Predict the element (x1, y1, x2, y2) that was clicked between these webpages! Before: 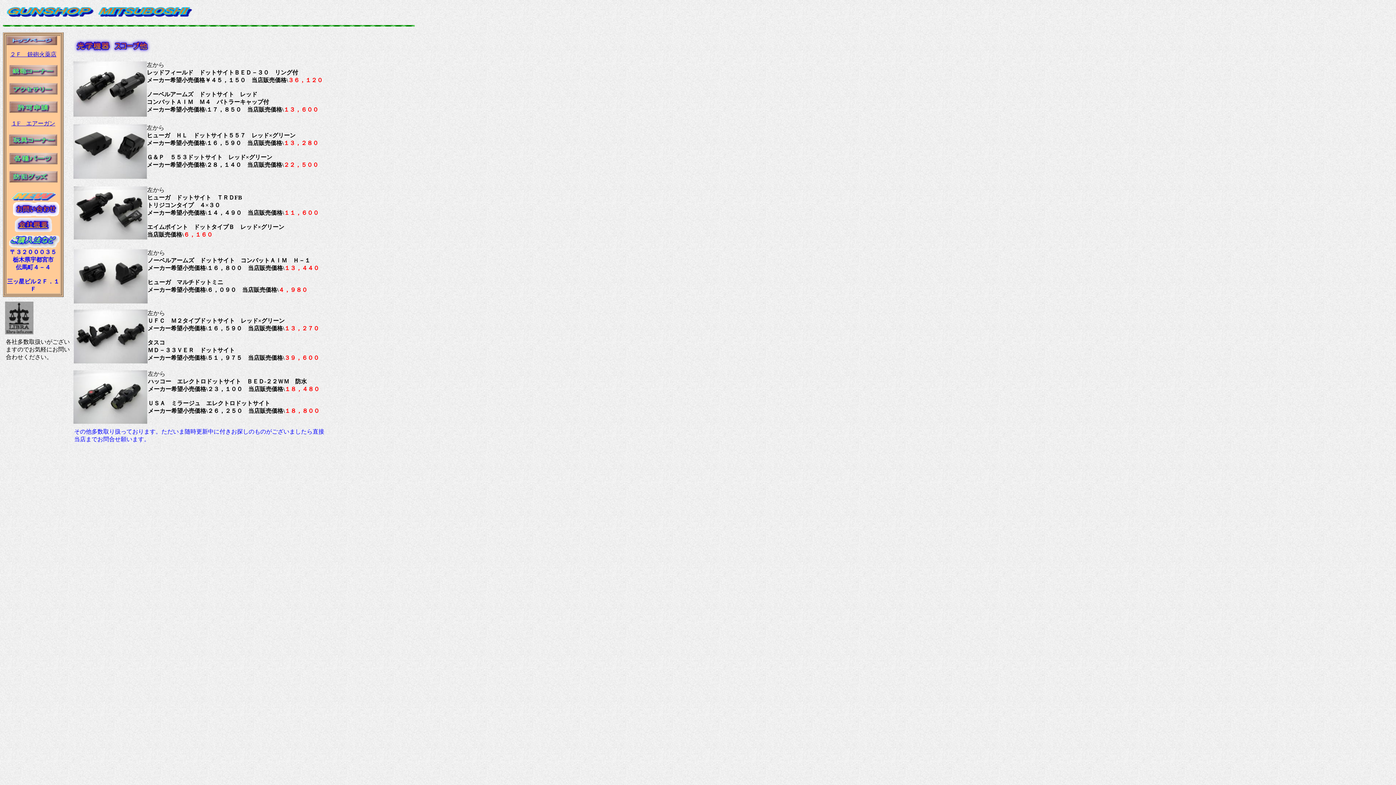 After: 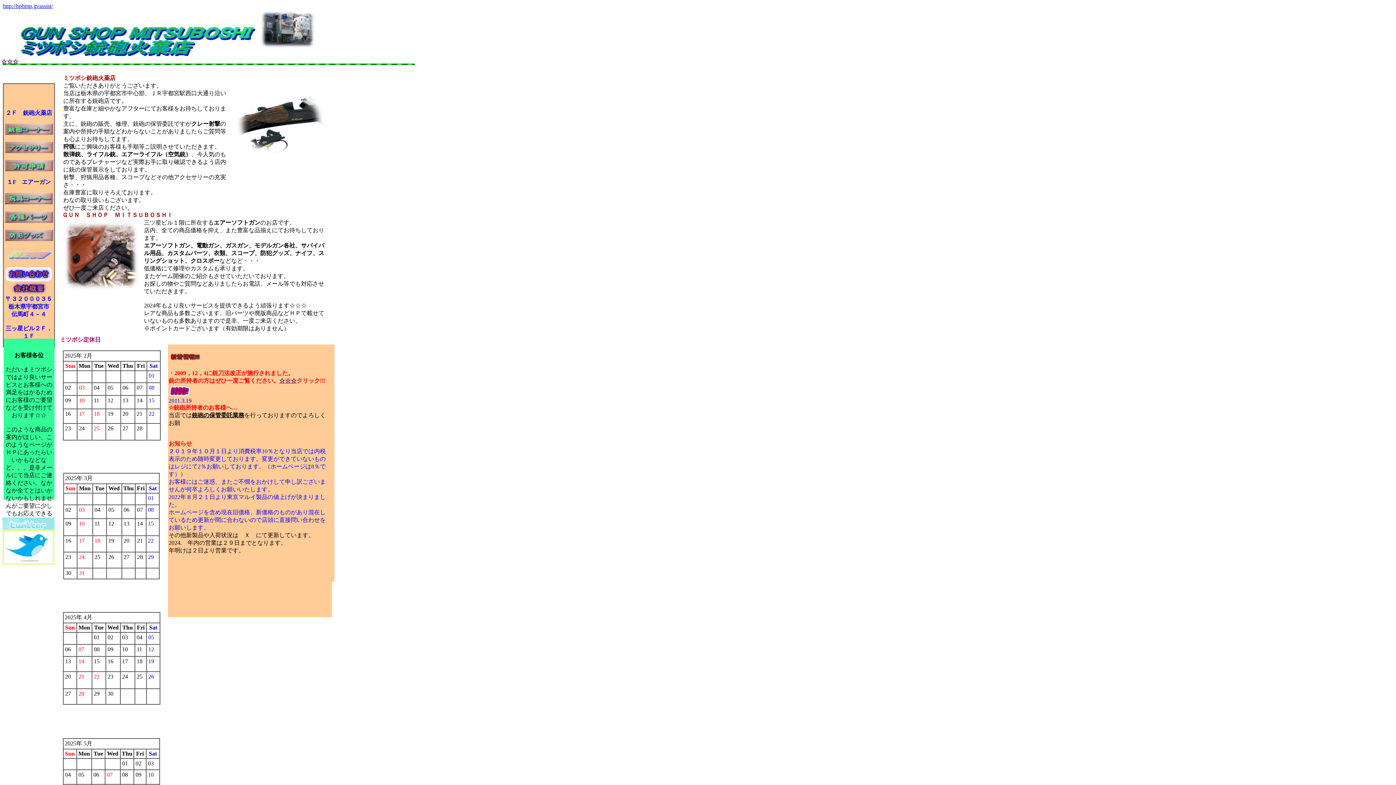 Action: bbox: (6, 40, 57, 46)